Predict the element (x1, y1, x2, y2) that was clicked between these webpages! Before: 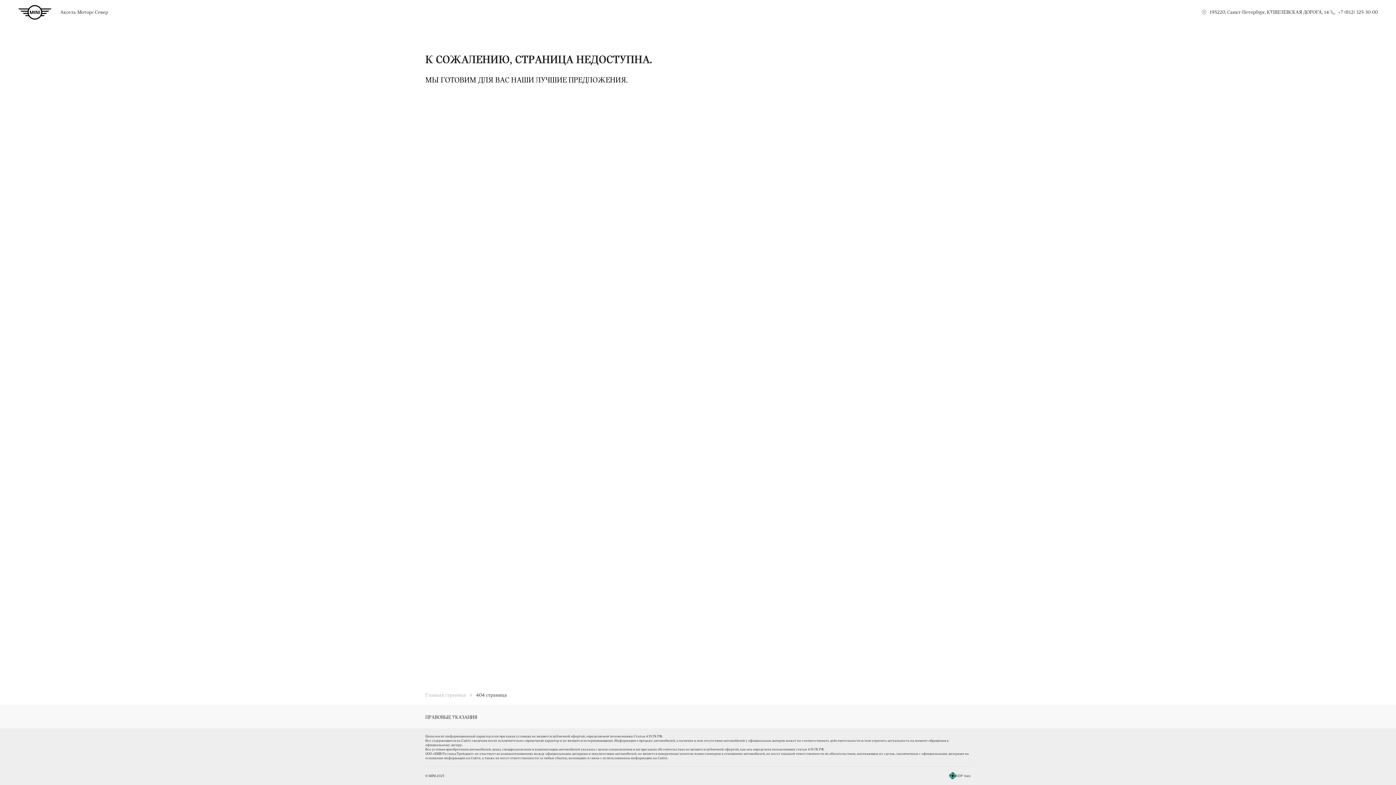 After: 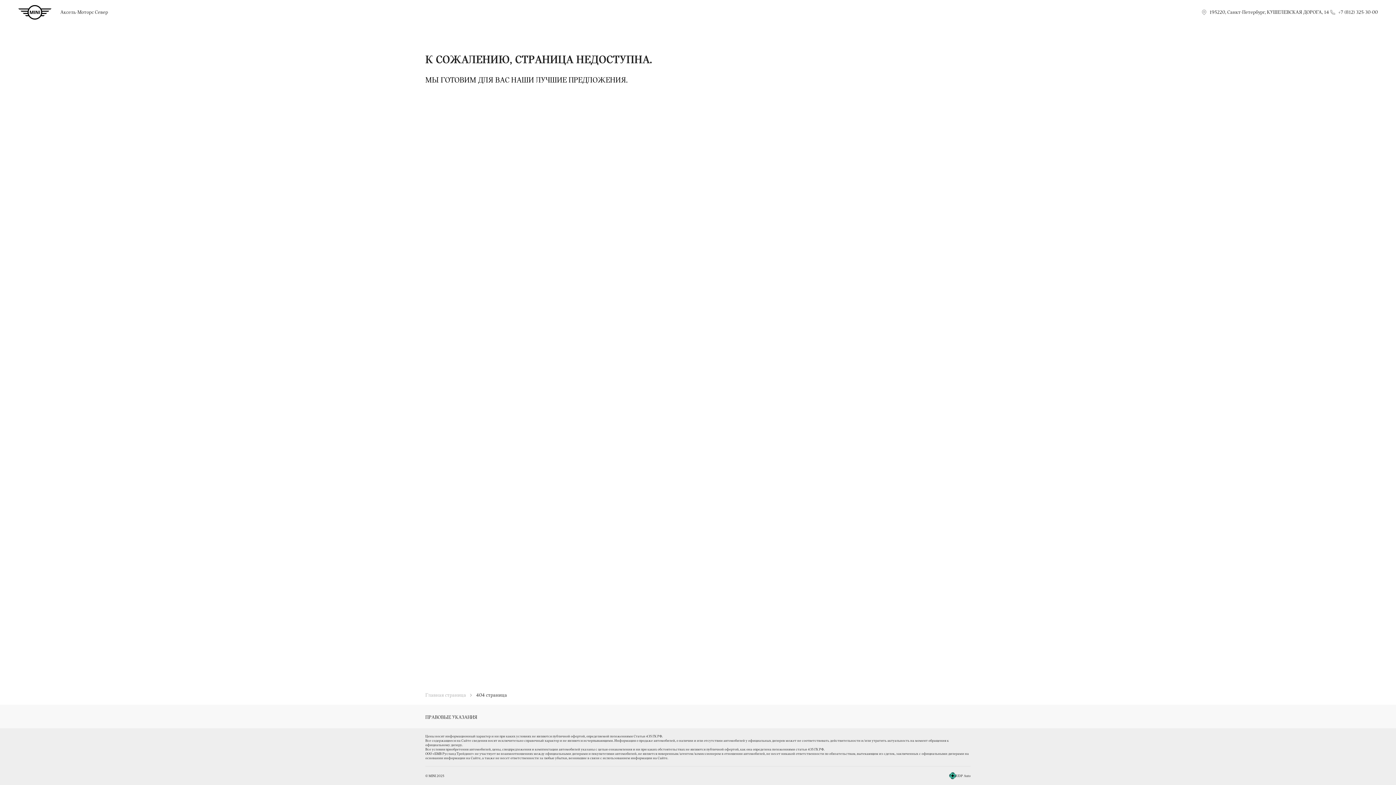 Action: bbox: (949, 772, 956, 779)